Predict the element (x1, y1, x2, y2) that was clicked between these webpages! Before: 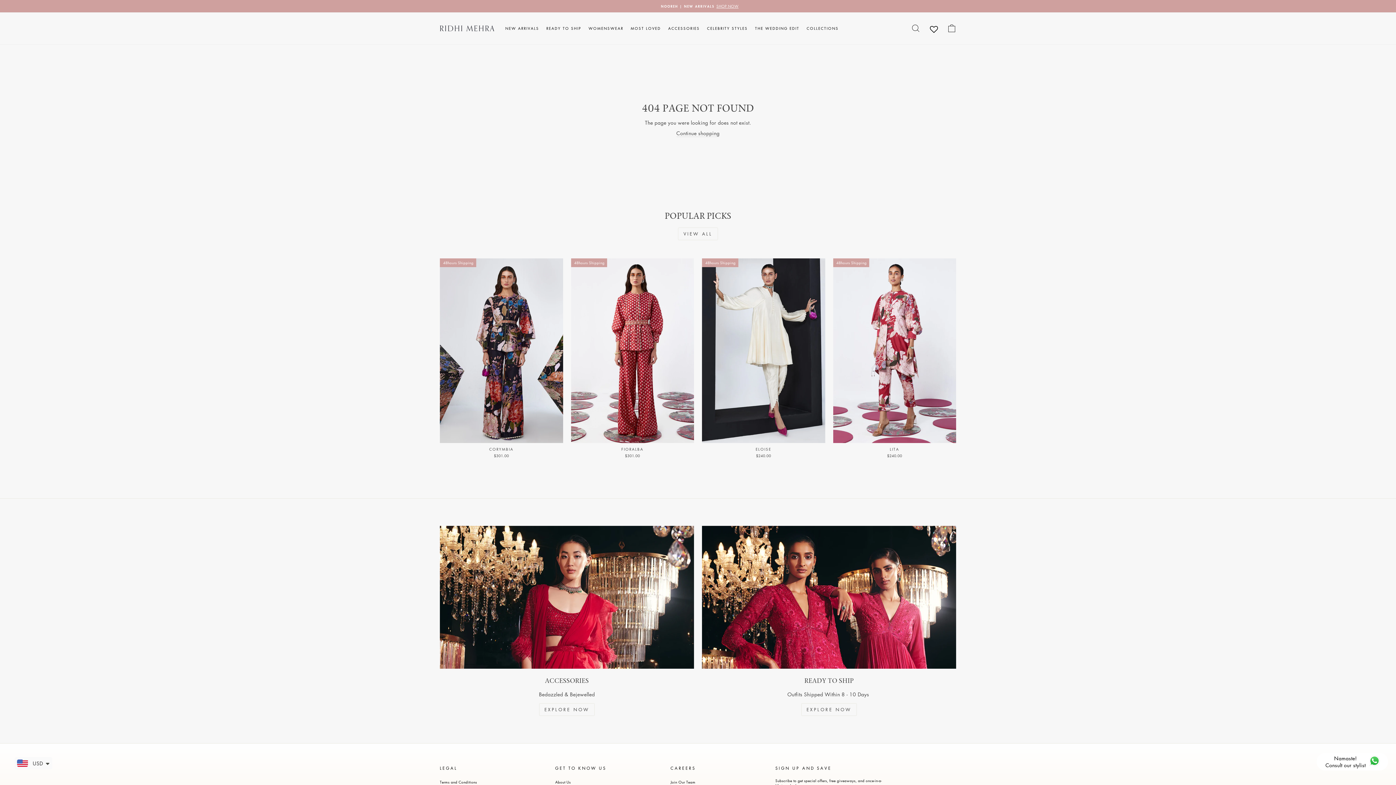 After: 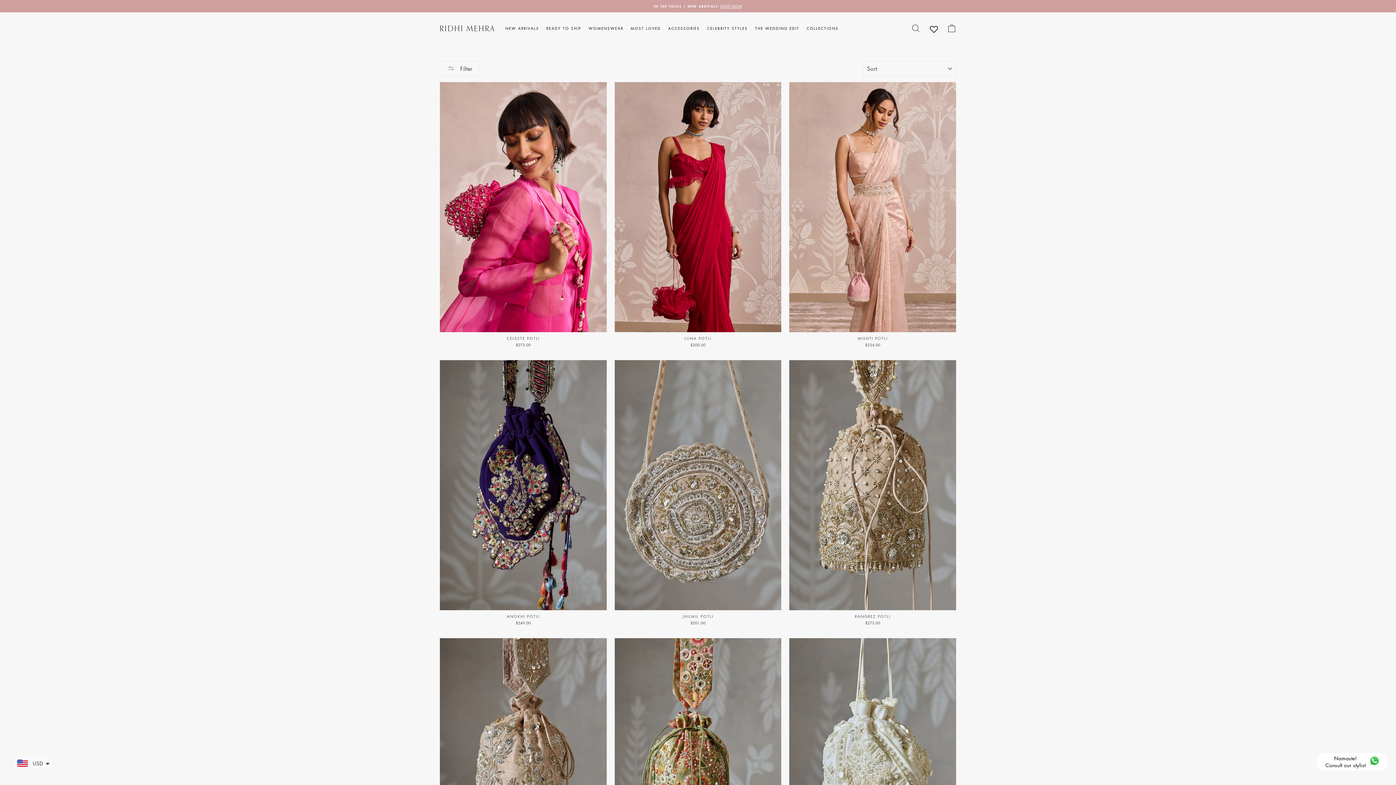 Action: bbox: (539, 703, 595, 716) label: EXPLORE NOW